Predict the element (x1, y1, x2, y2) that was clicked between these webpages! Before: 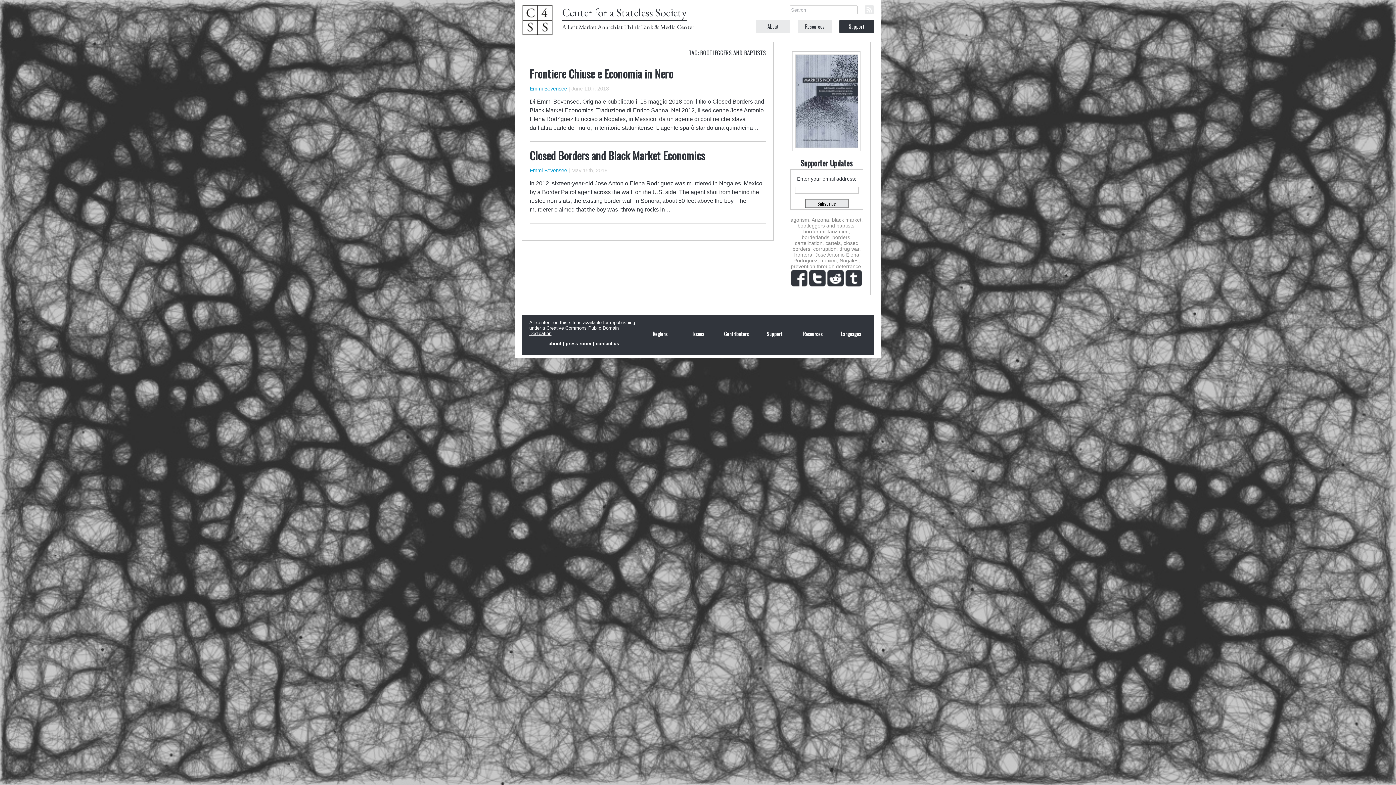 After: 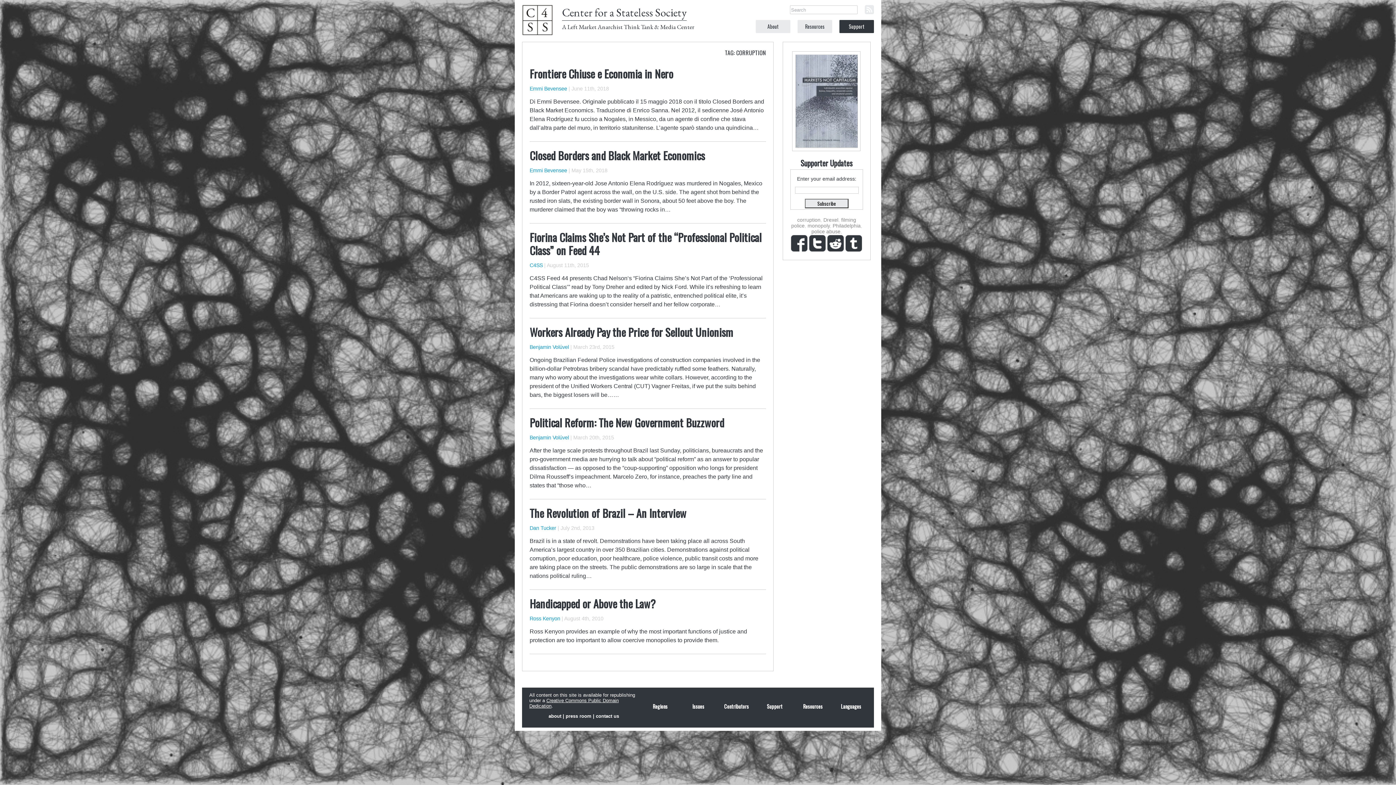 Action: label: corruption bbox: (813, 246, 836, 252)